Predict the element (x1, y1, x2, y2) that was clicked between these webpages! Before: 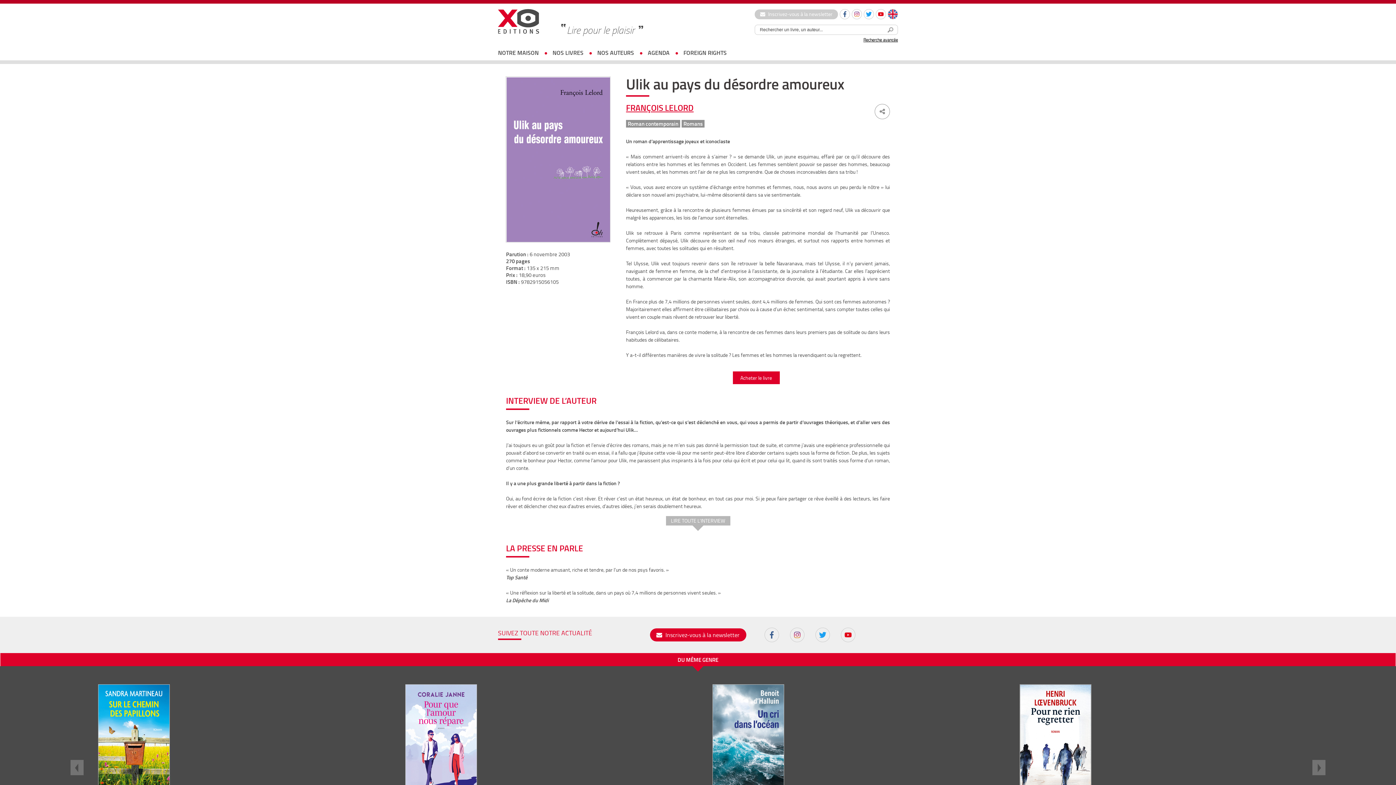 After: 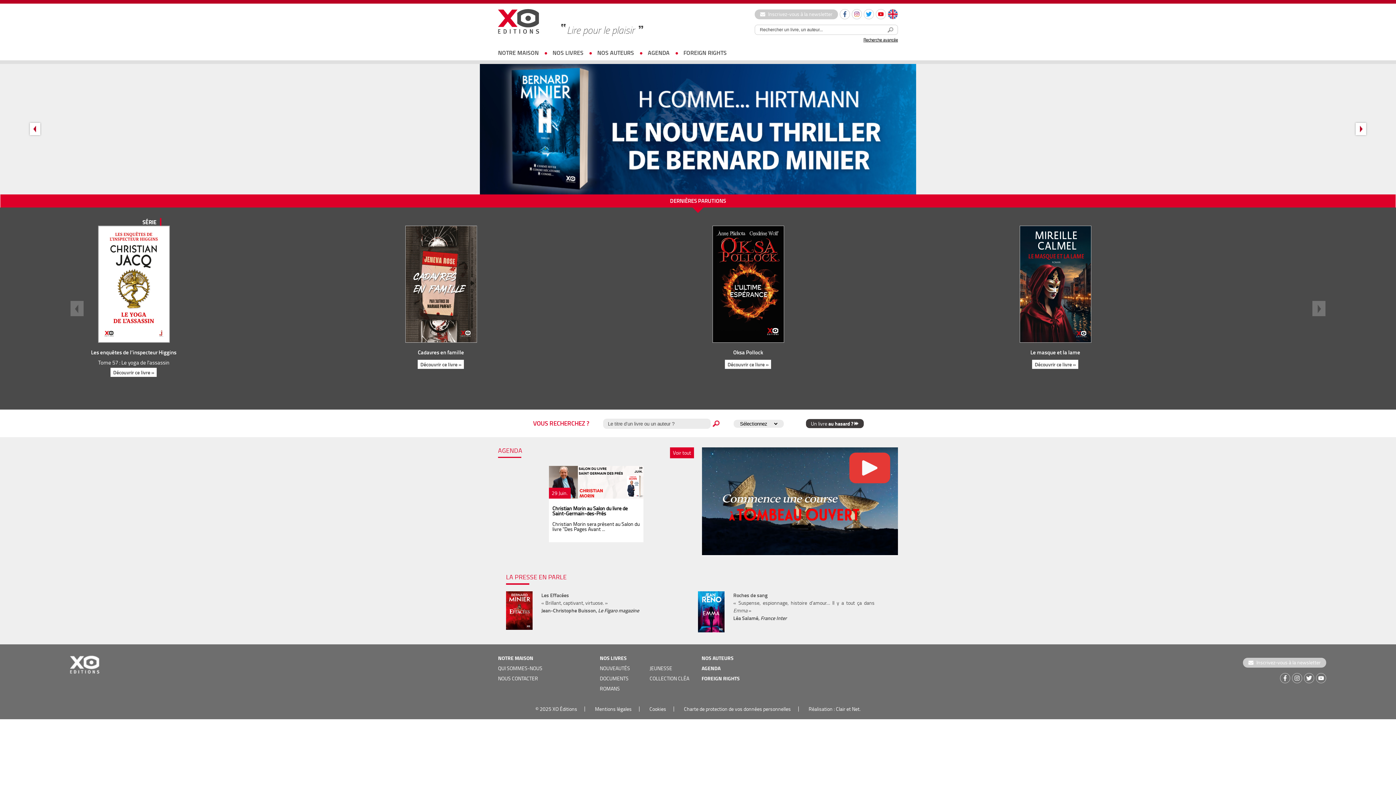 Action: bbox: (498, 45, 538, 60) label: NOTRE MAISON